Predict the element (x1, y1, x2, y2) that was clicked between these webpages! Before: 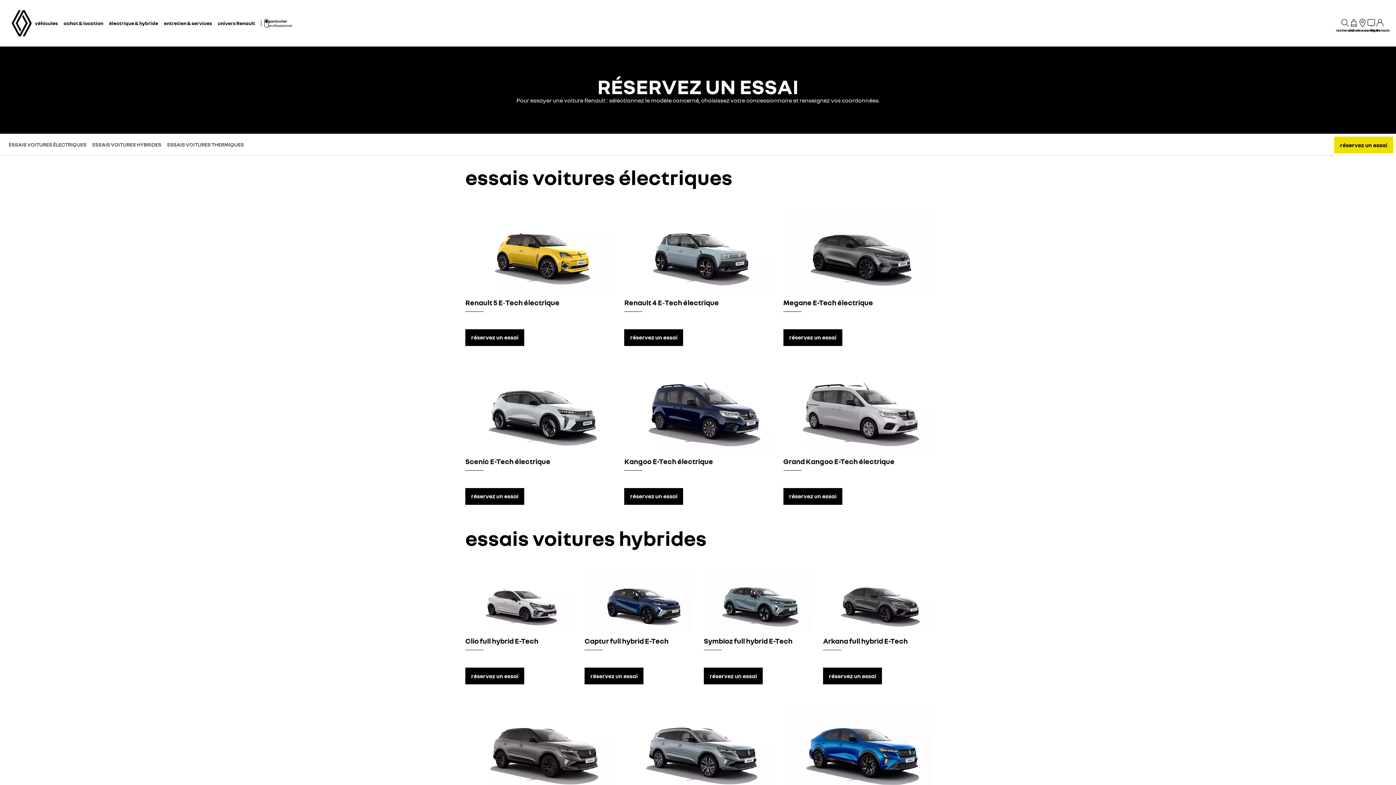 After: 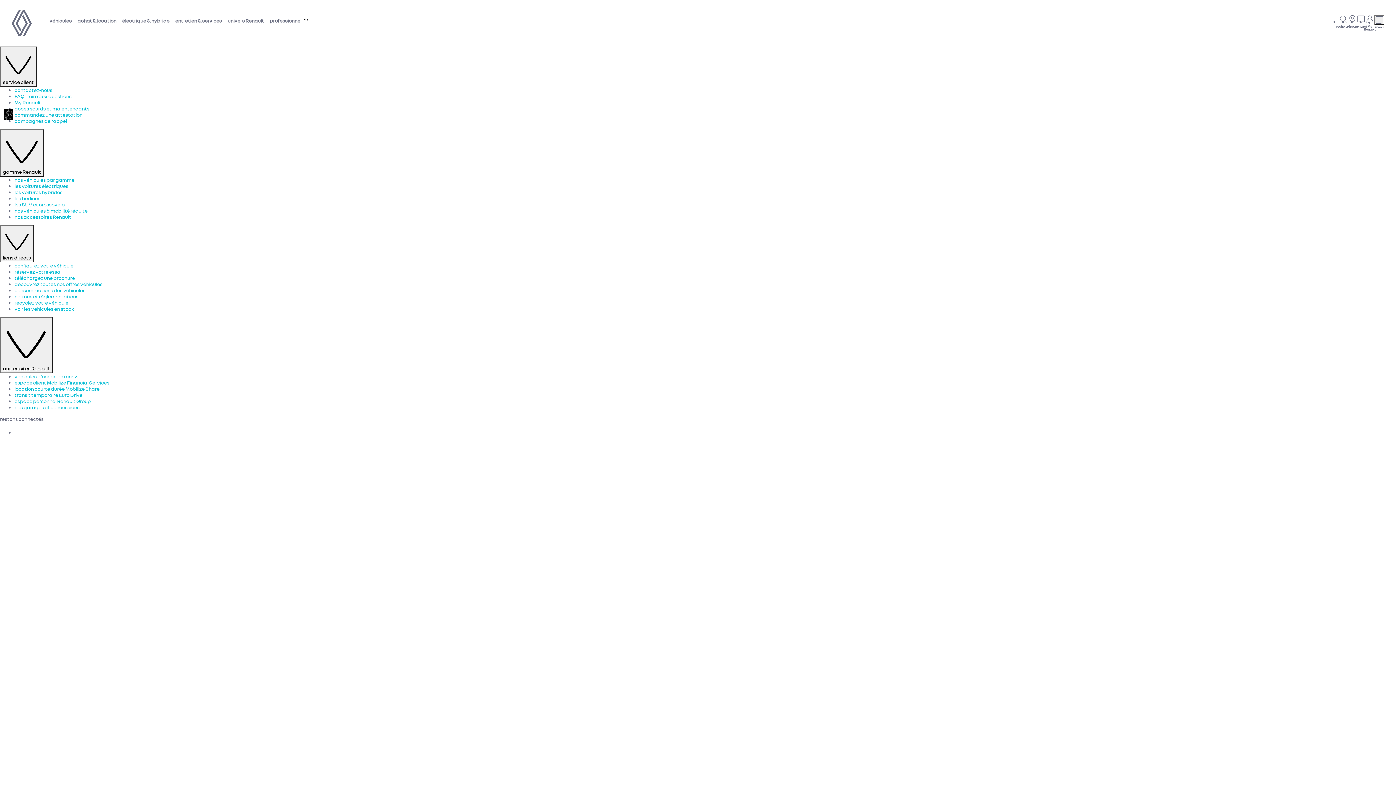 Action: bbox: (823, 668, 882, 684) label: réservez un essai